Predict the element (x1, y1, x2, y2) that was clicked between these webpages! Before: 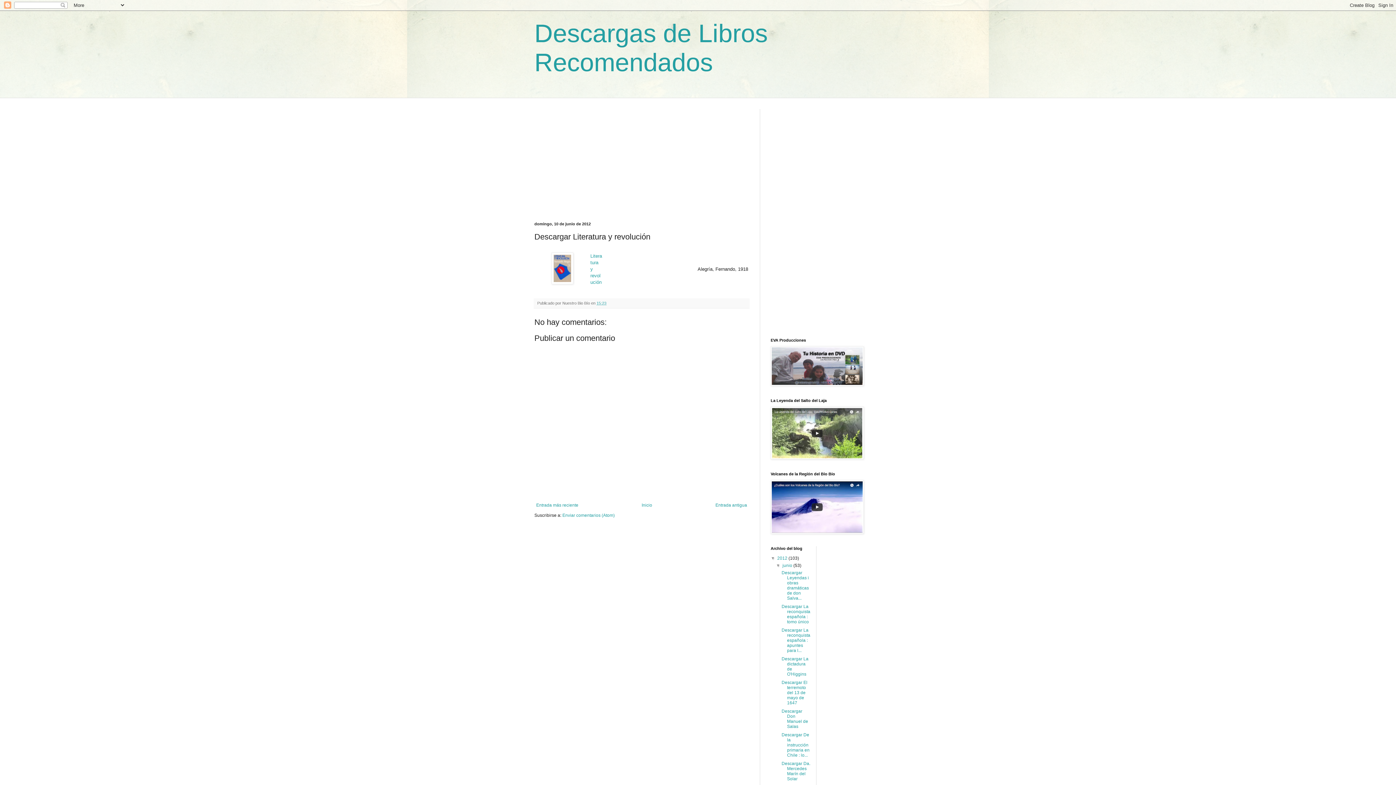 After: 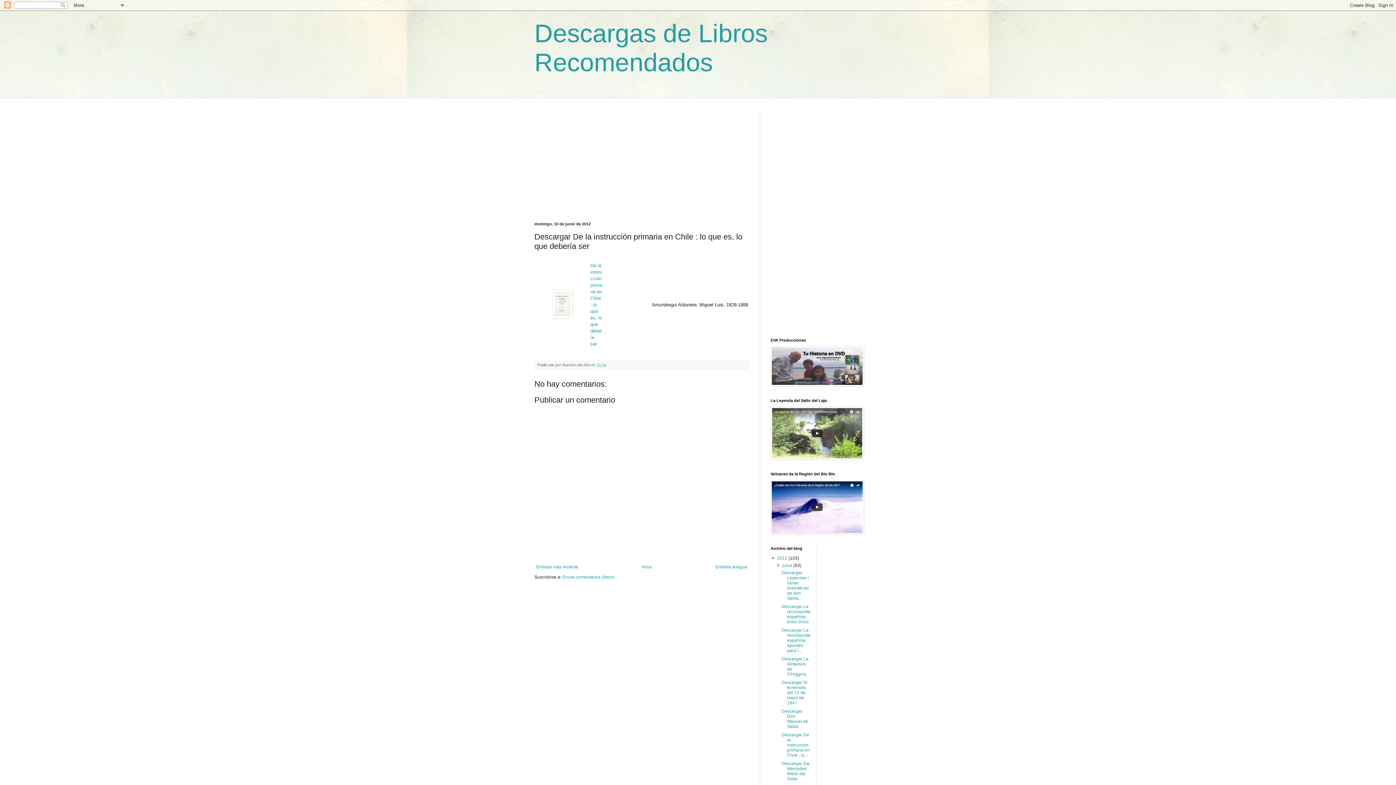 Action: label: Descargar De la instrucción primaria en Chile : lo... bbox: (781, 732, 809, 758)